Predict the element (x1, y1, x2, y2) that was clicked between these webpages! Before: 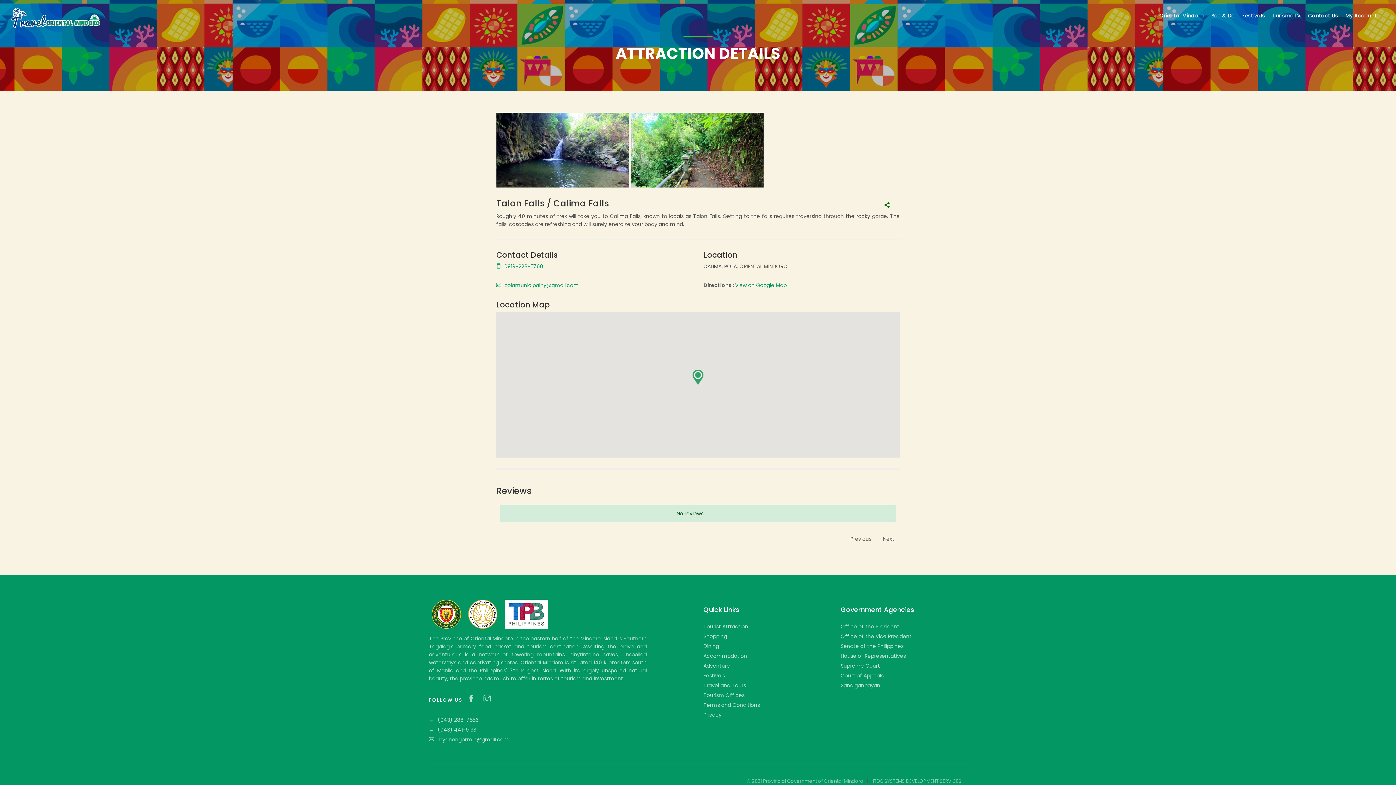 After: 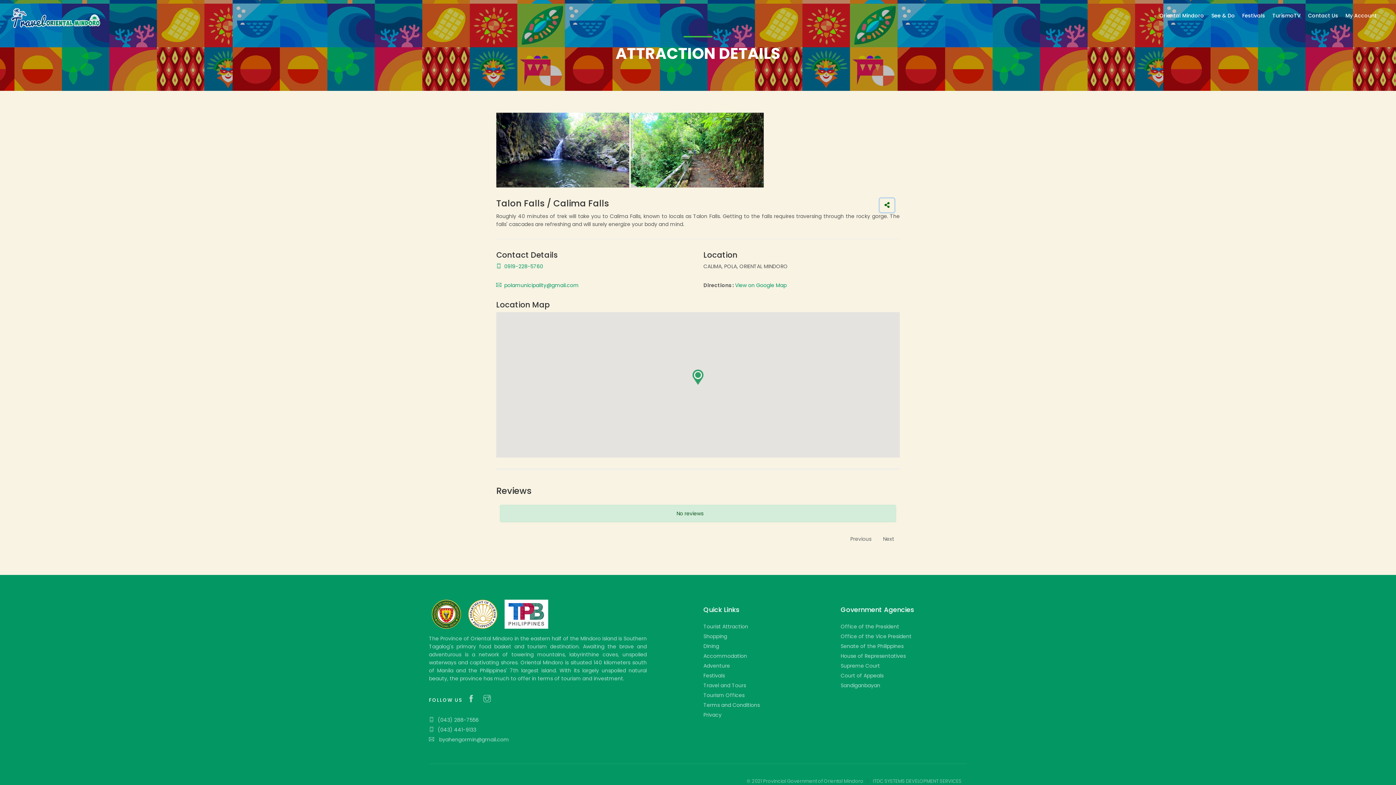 Action: bbox: (880, 198, 894, 212)